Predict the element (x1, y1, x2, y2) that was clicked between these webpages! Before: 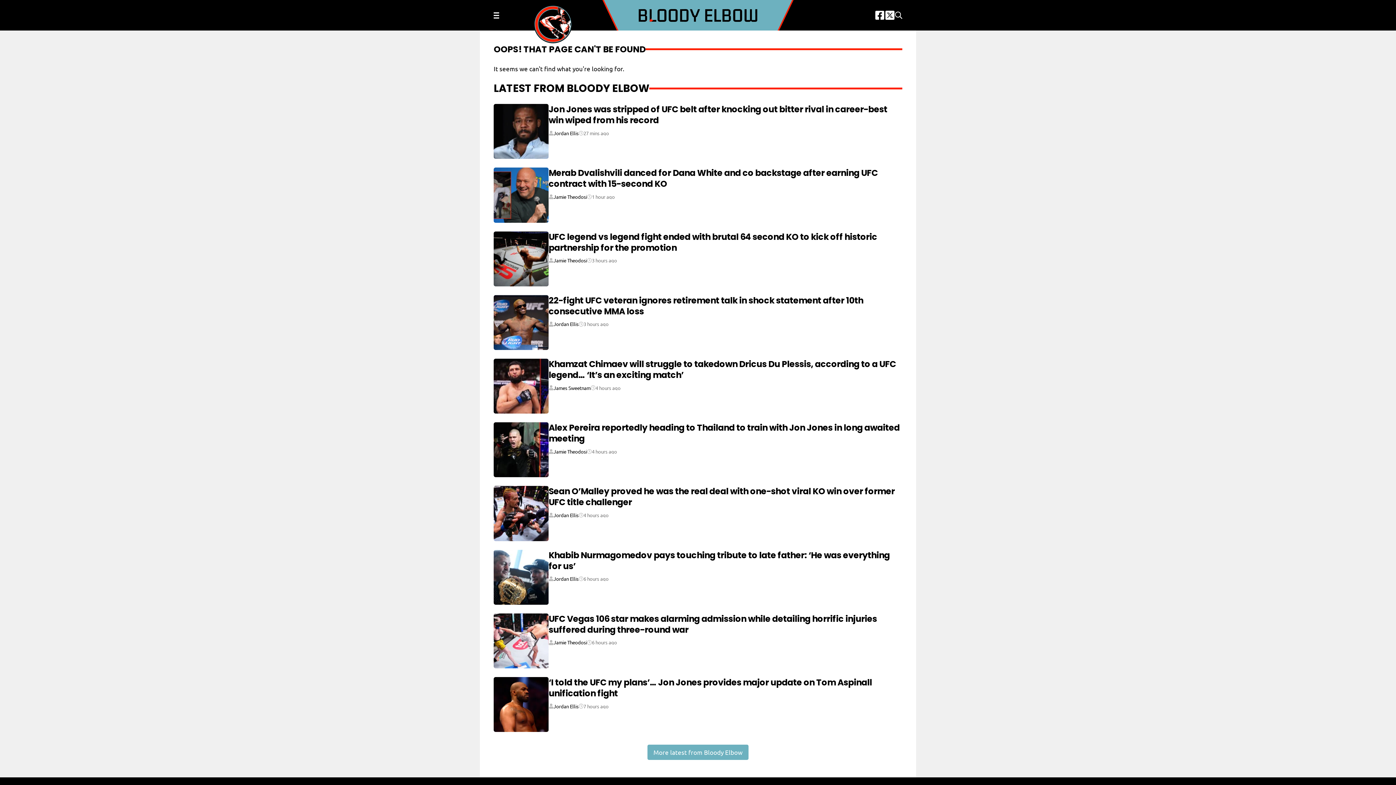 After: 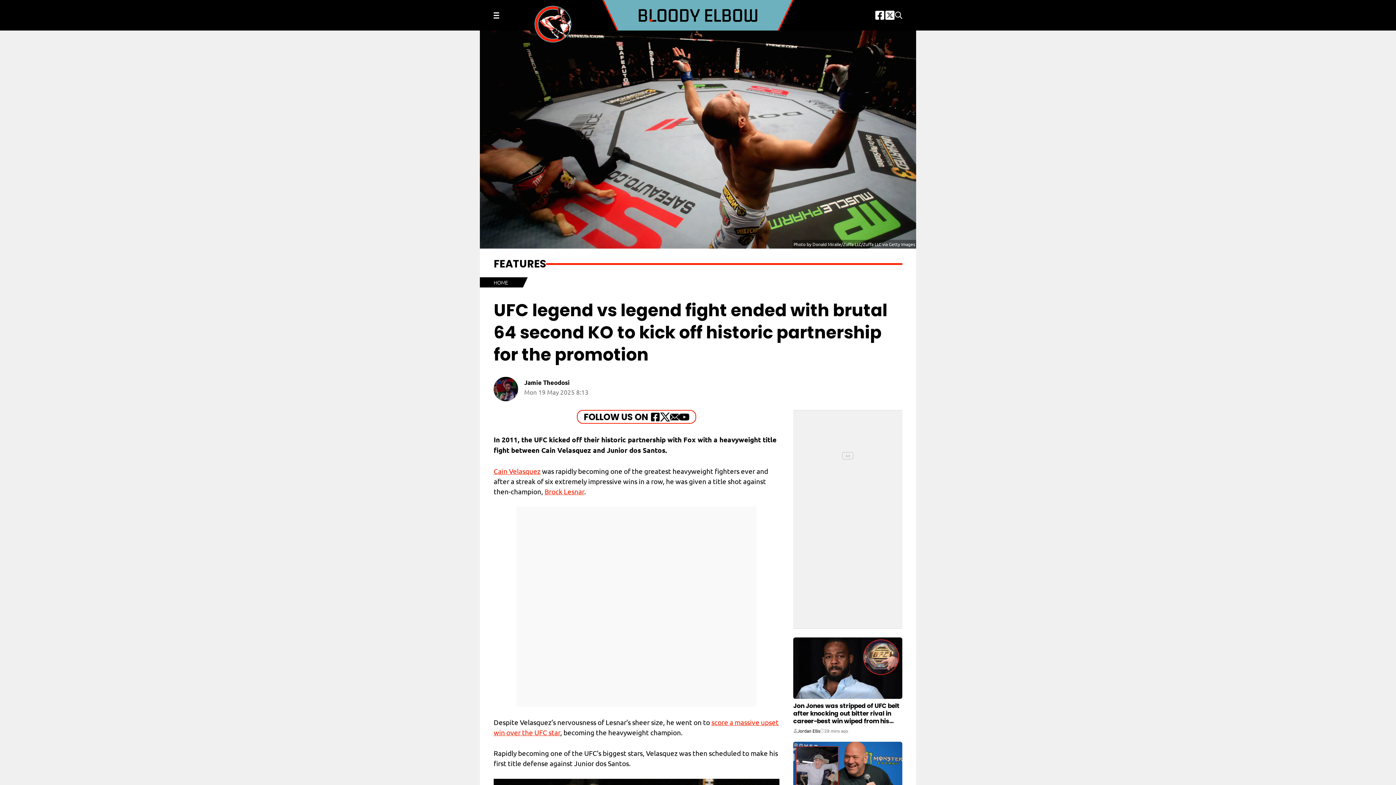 Action: bbox: (493, 231, 548, 286)